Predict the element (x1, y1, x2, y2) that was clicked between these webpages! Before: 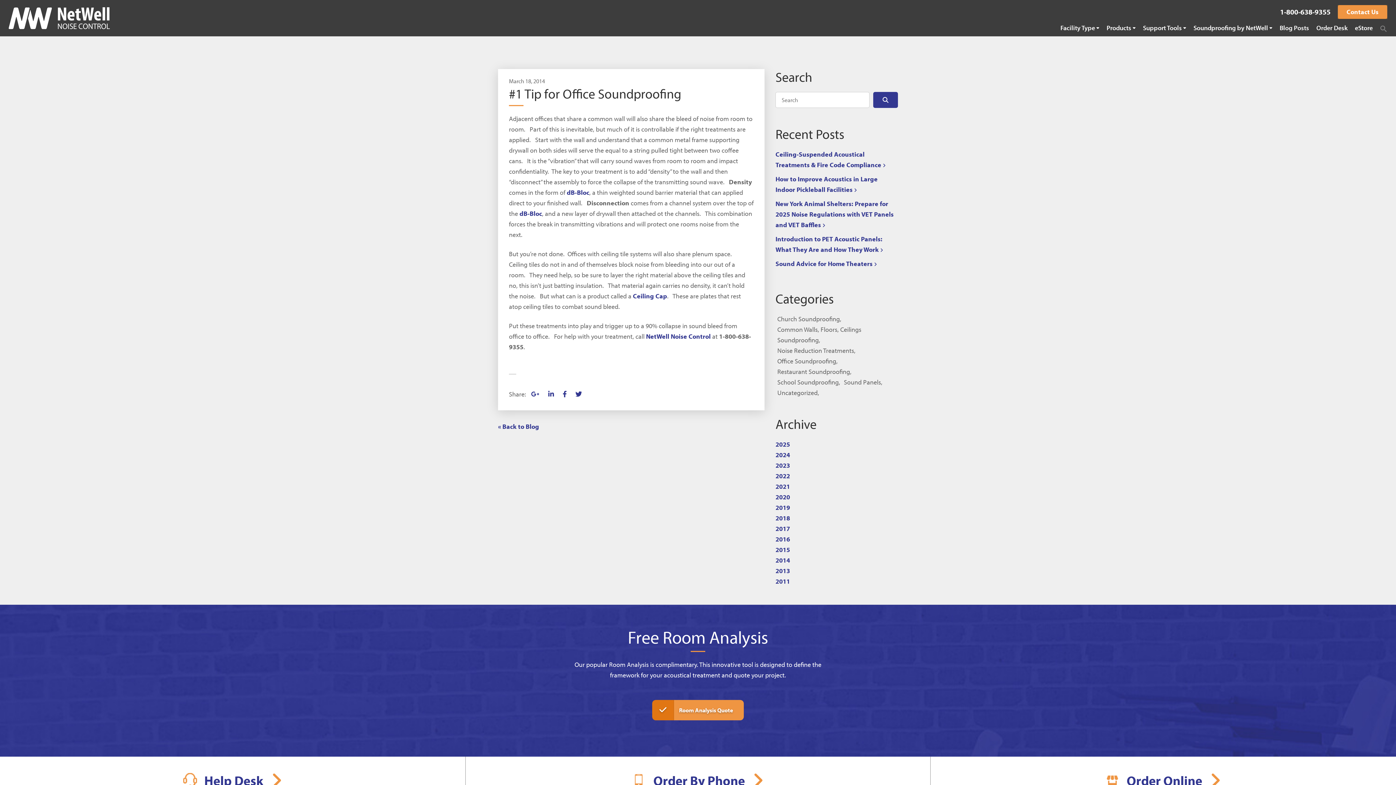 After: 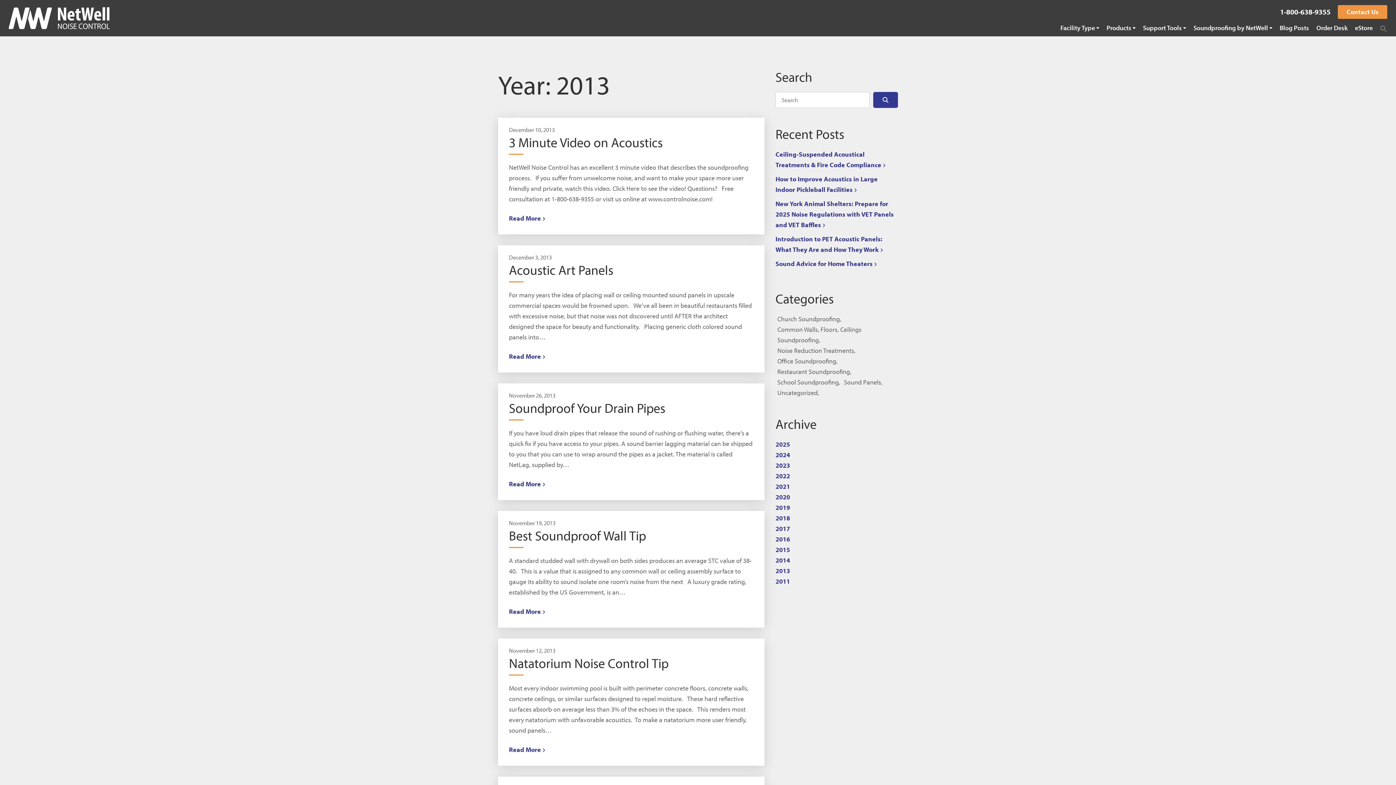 Action: label: 2013 bbox: (775, 566, 790, 575)